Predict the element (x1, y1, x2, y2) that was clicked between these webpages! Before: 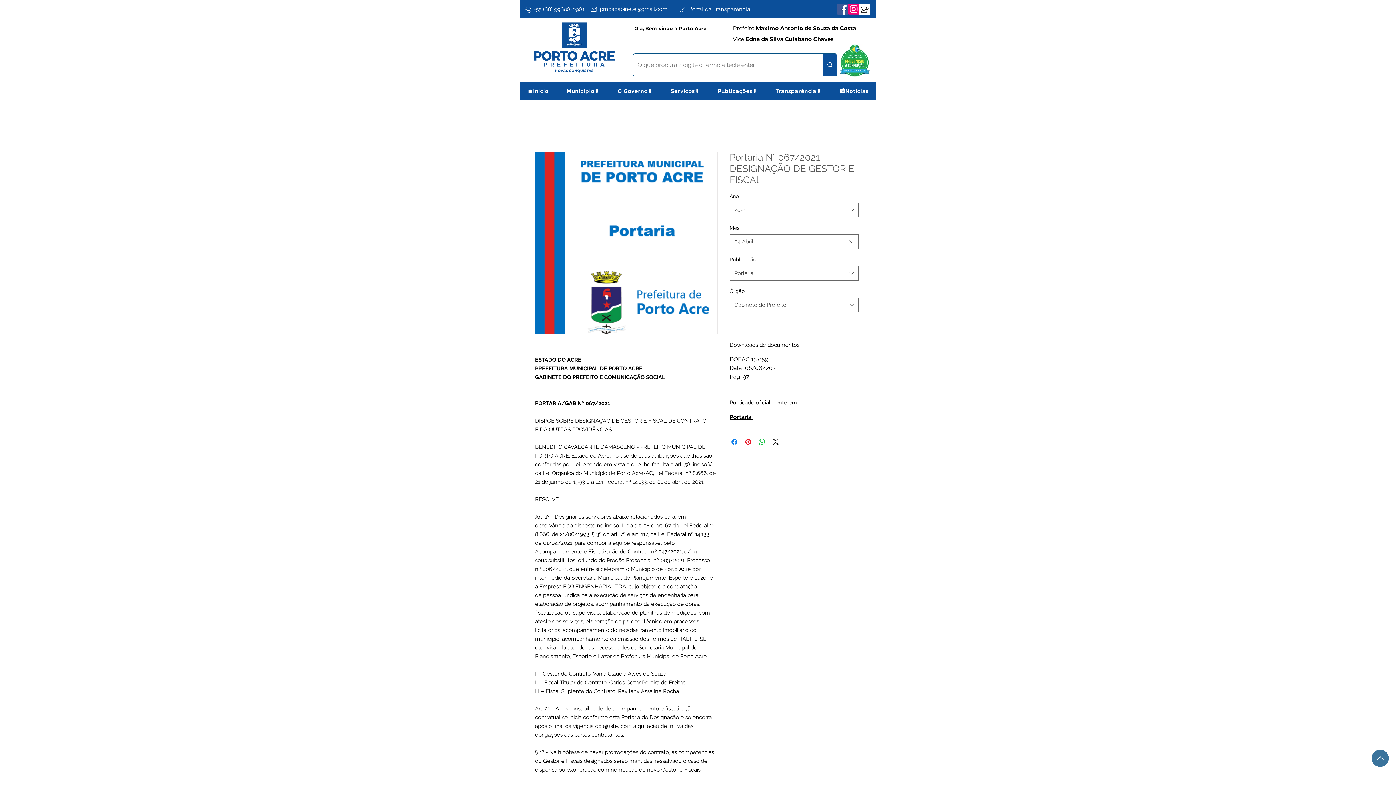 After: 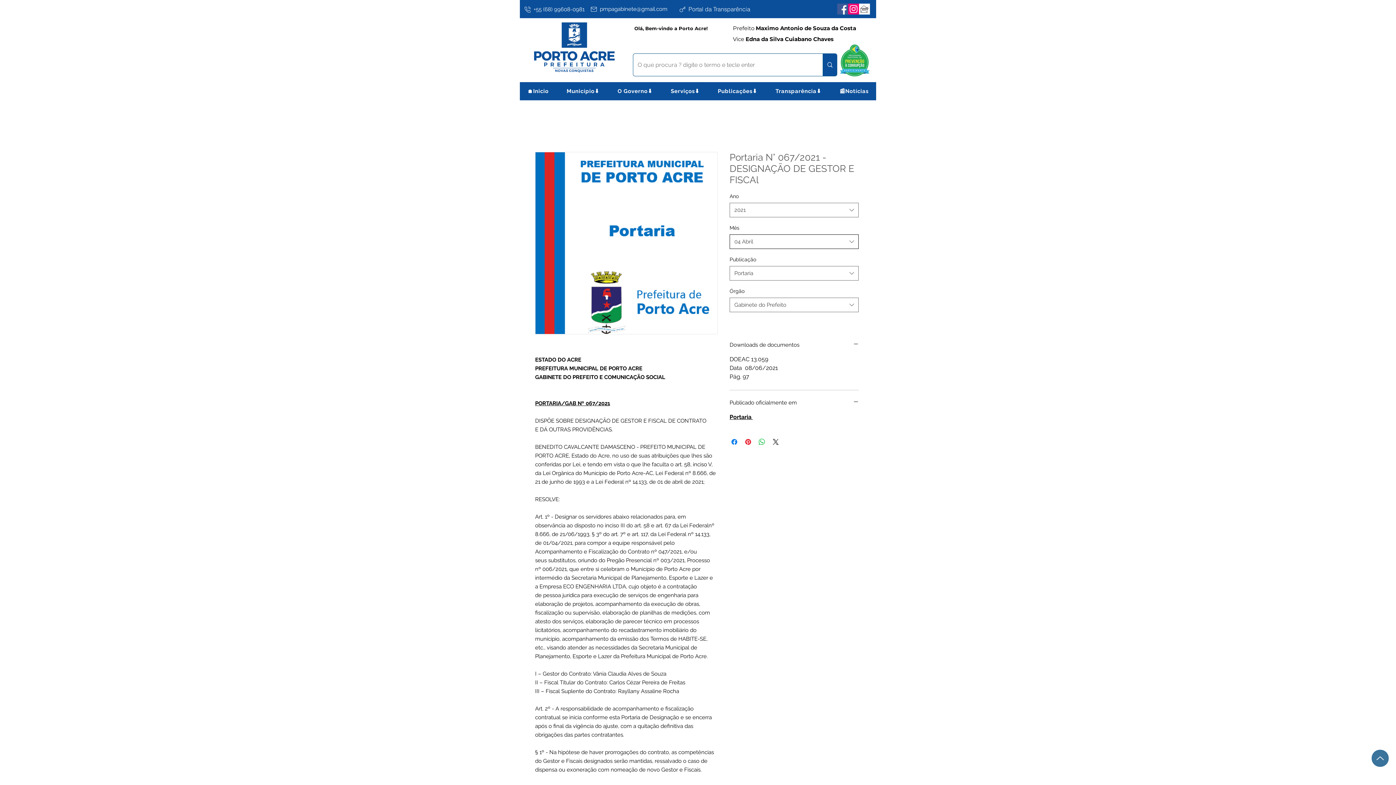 Action: label: 04 Abril bbox: (729, 234, 858, 249)